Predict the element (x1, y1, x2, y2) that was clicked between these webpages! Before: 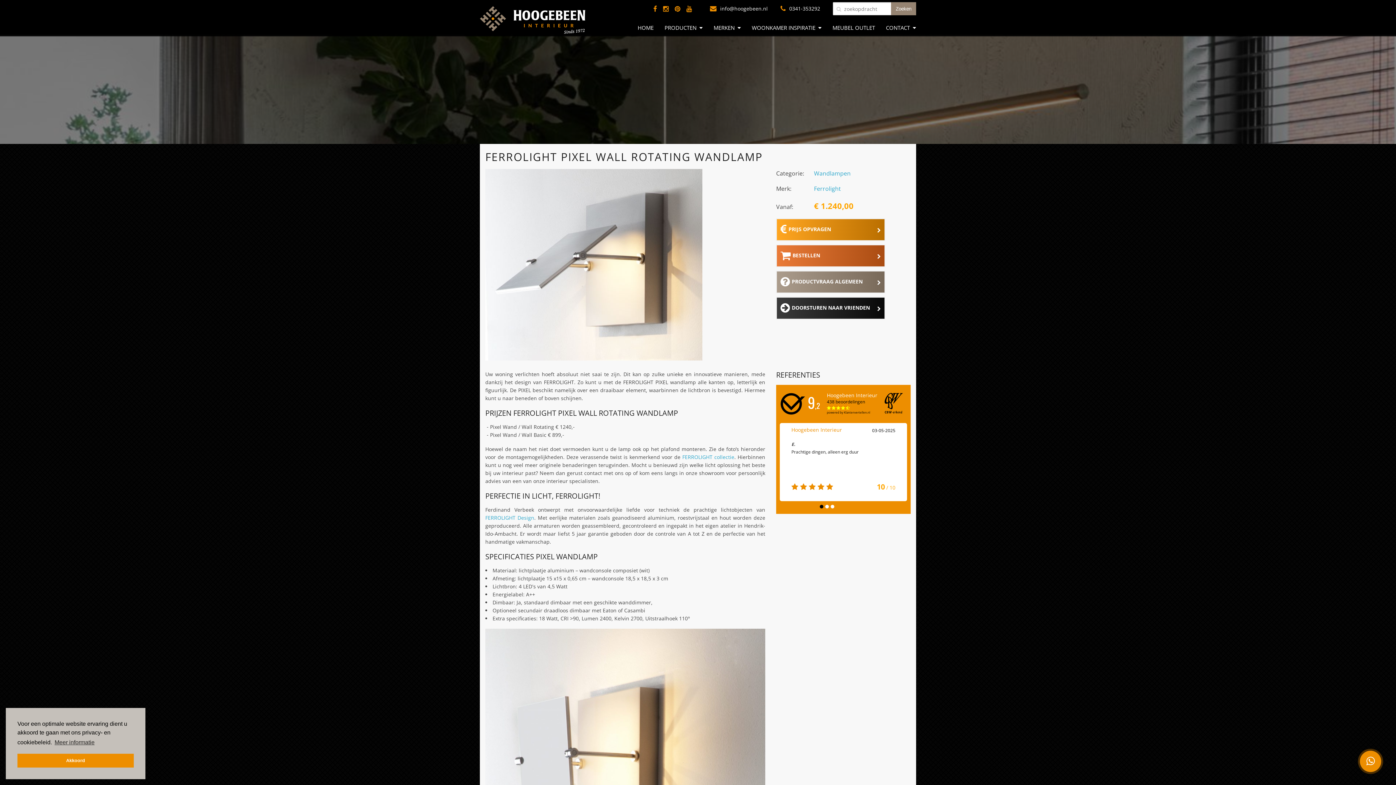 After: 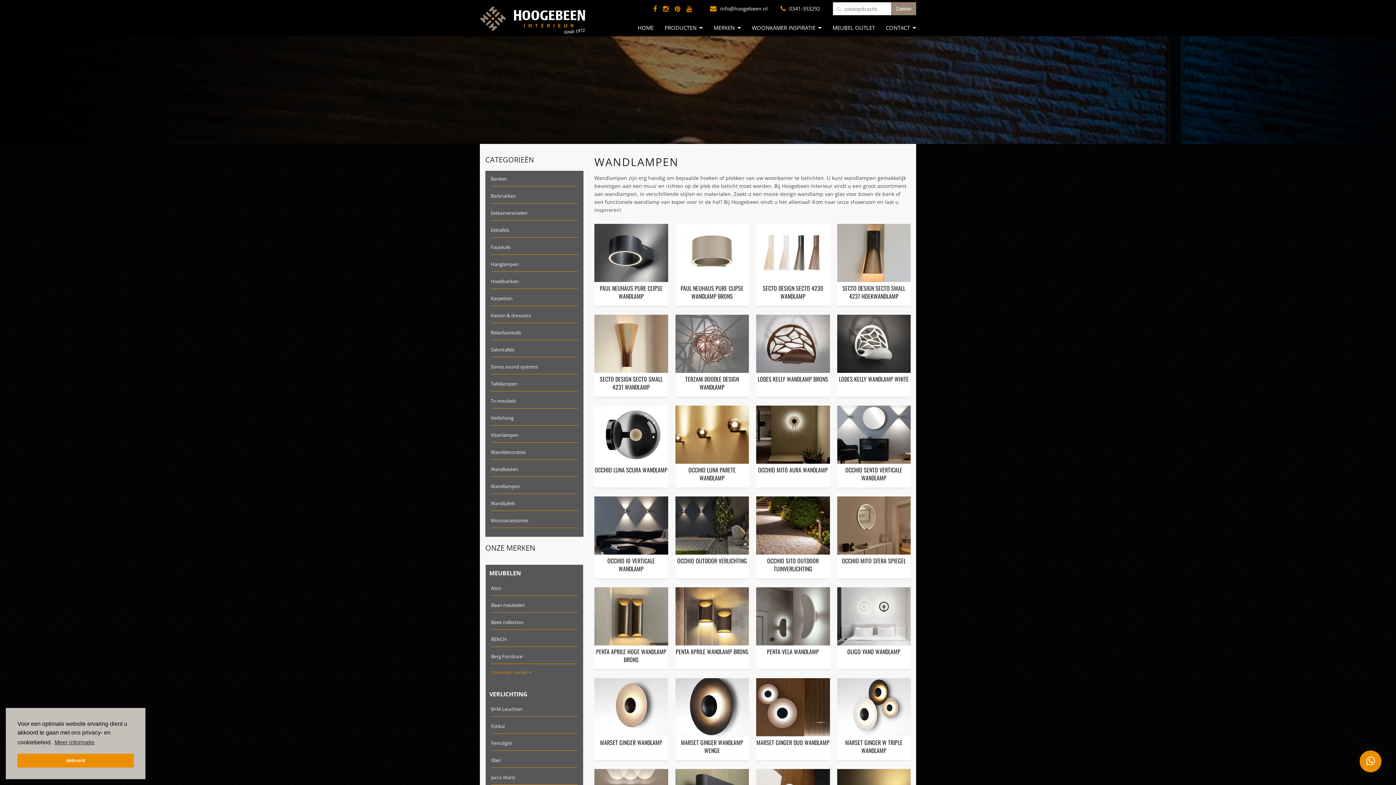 Action: label: Wandlampen bbox: (814, 169, 850, 177)